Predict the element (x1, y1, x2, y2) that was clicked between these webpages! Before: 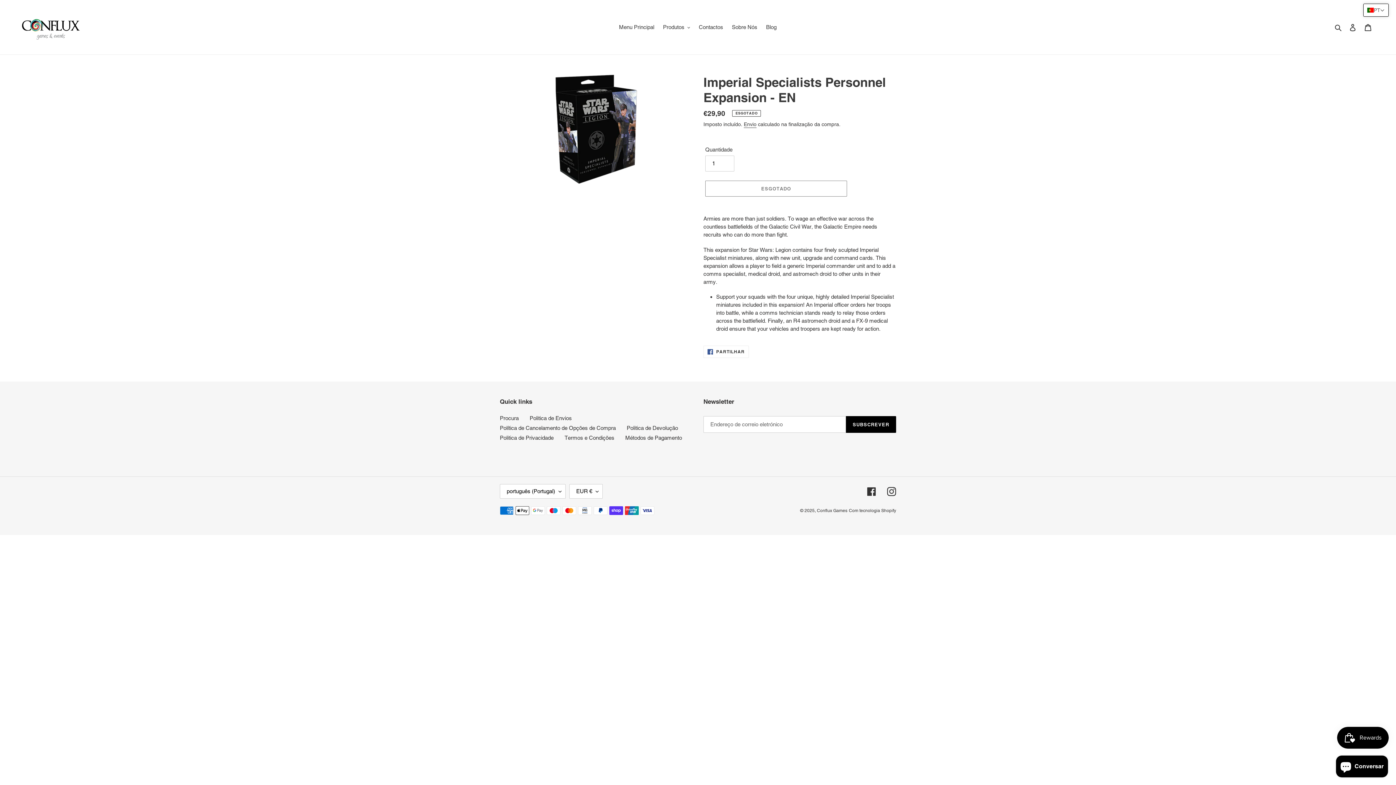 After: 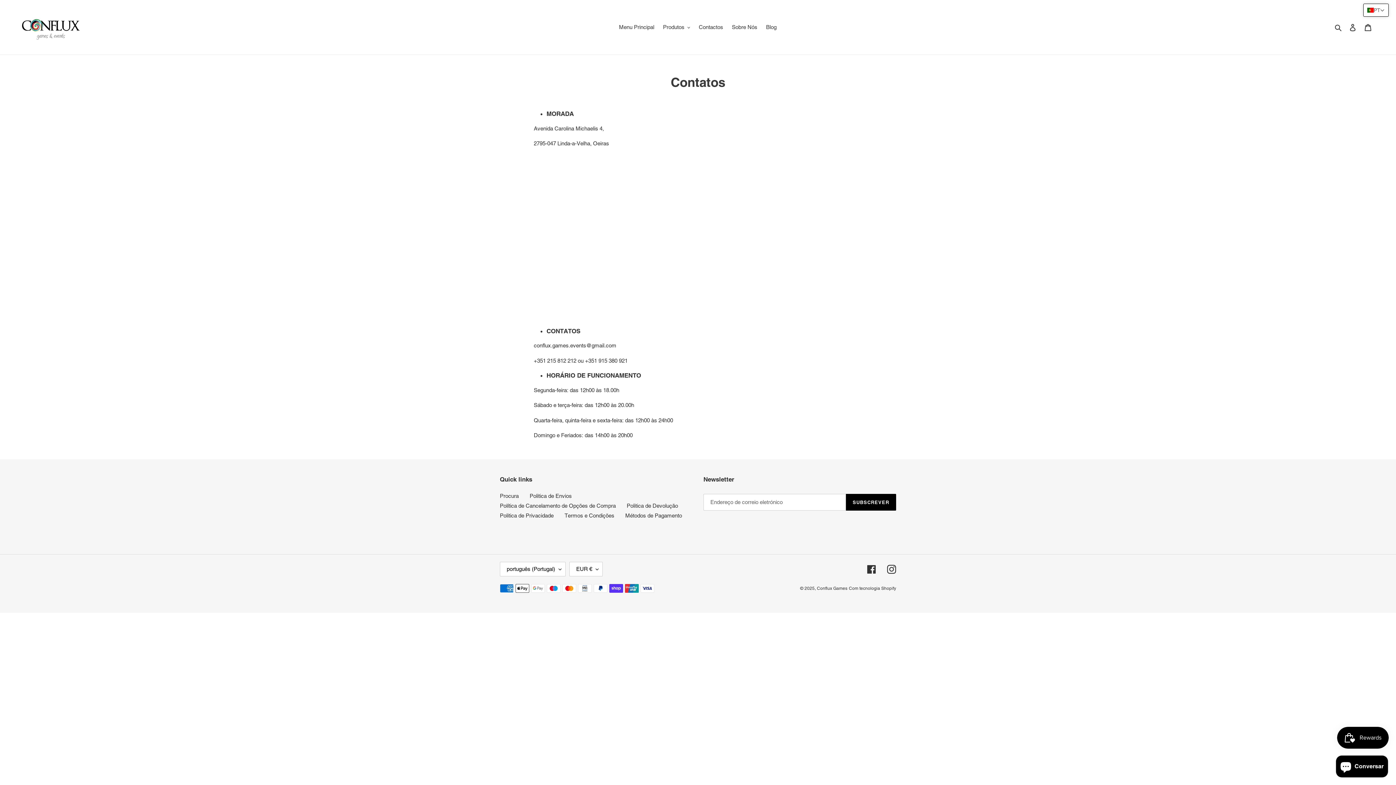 Action: bbox: (695, 22, 727, 32) label: Contactos